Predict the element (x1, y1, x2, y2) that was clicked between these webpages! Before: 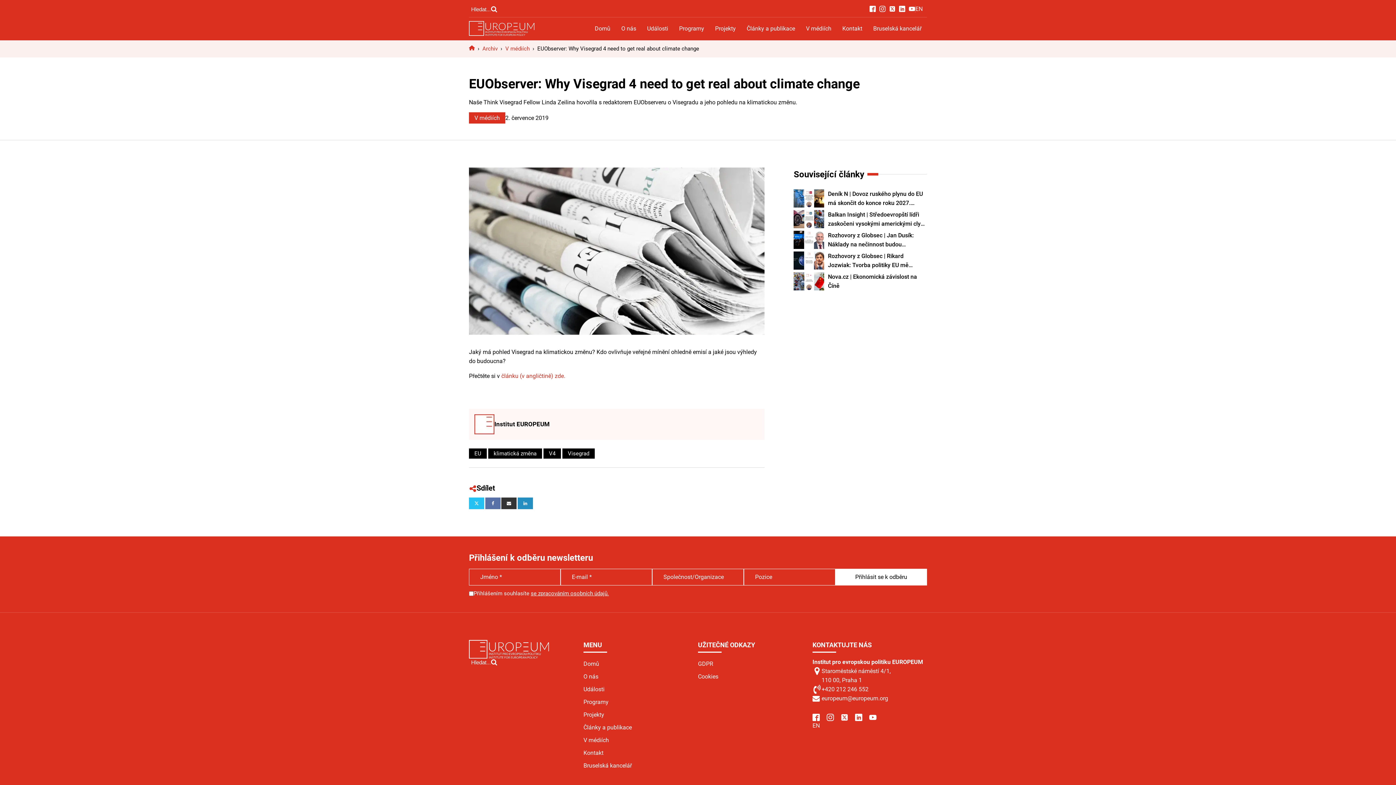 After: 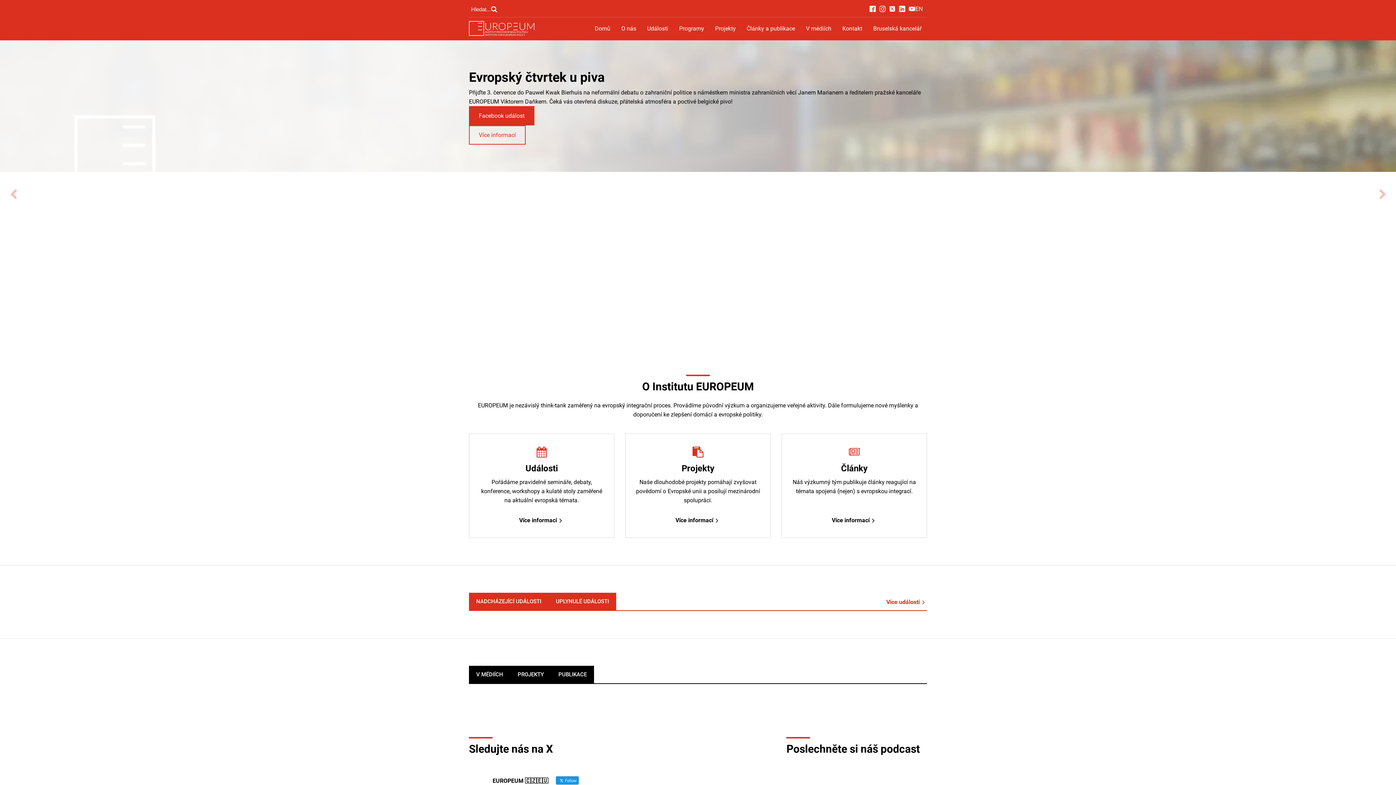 Action: bbox: (583, 657, 632, 670) label: Domů